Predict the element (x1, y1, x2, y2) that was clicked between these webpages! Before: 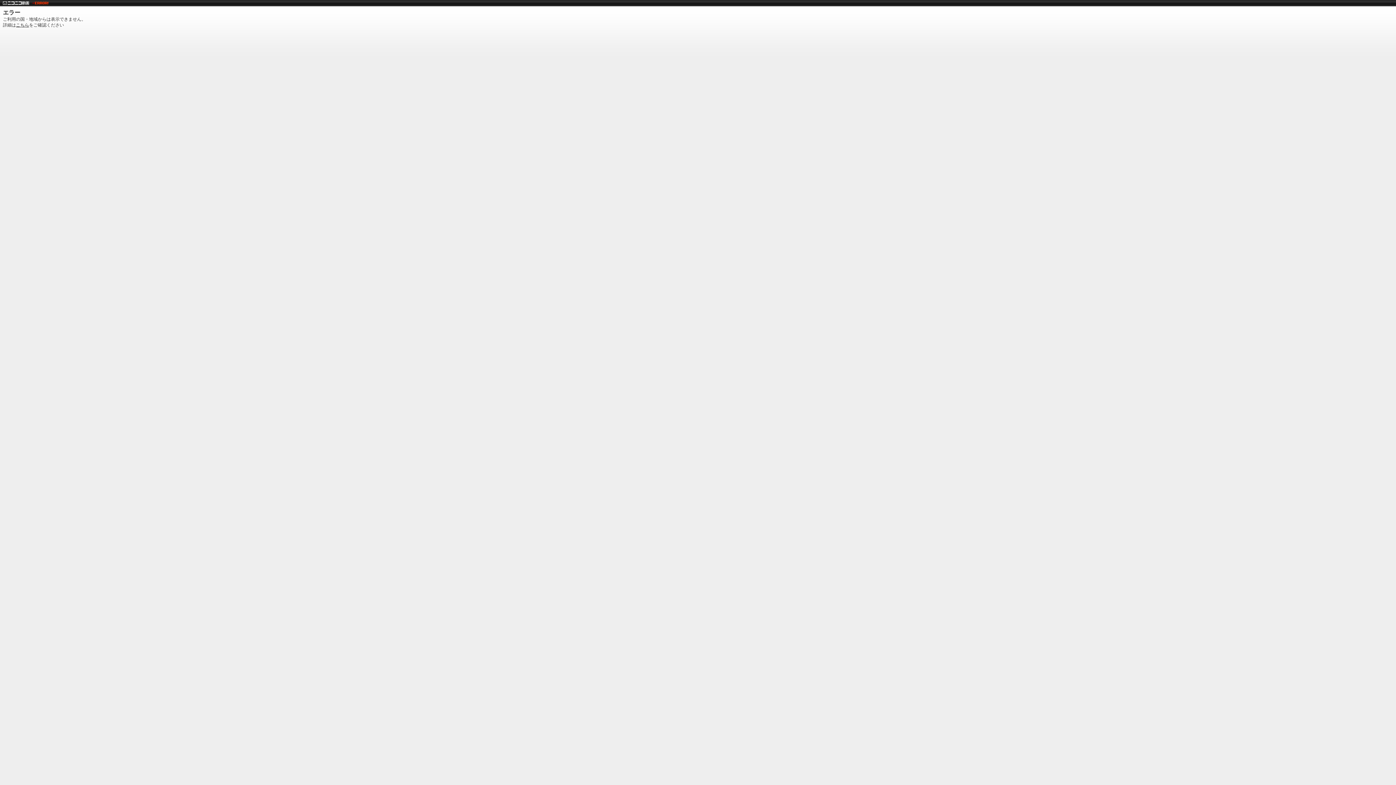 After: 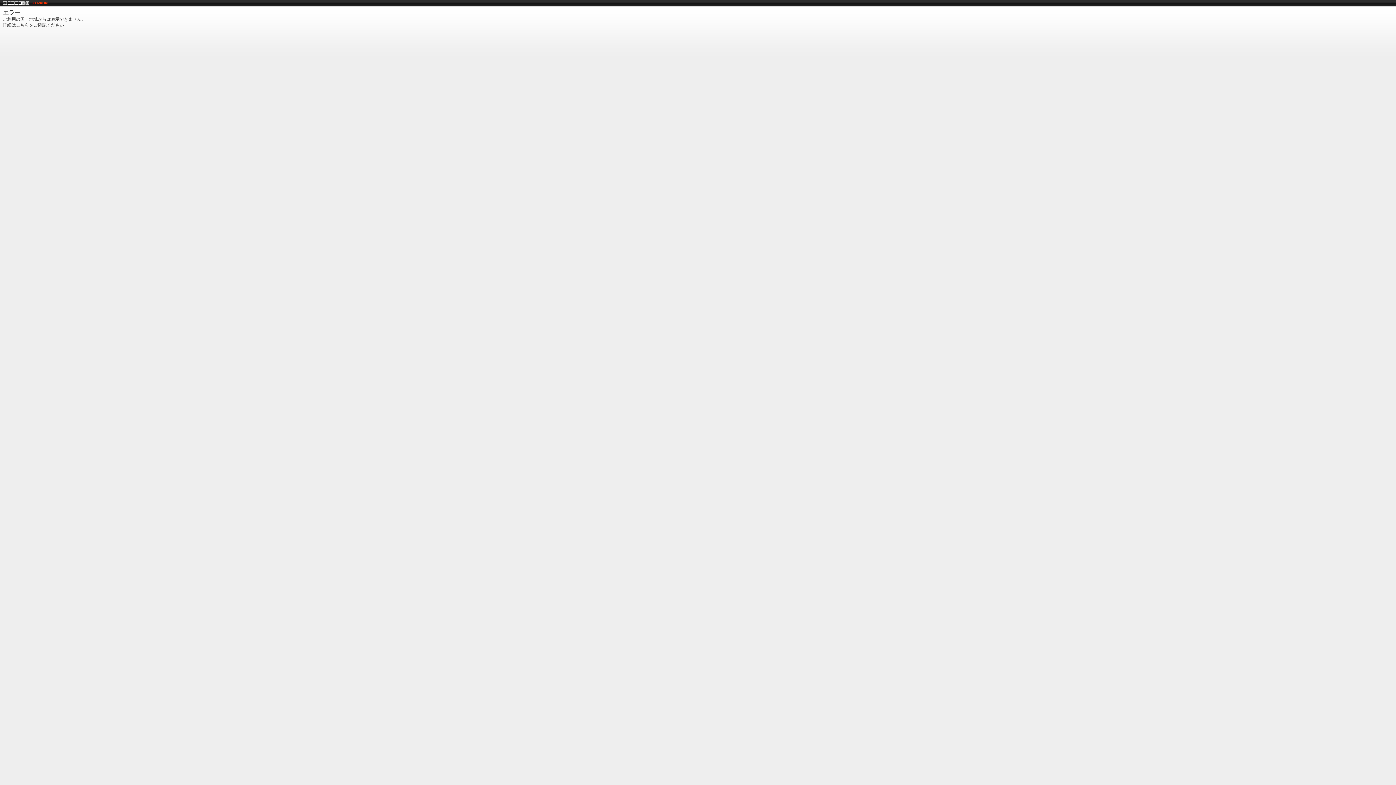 Action: bbox: (2, 0, 29, 5)